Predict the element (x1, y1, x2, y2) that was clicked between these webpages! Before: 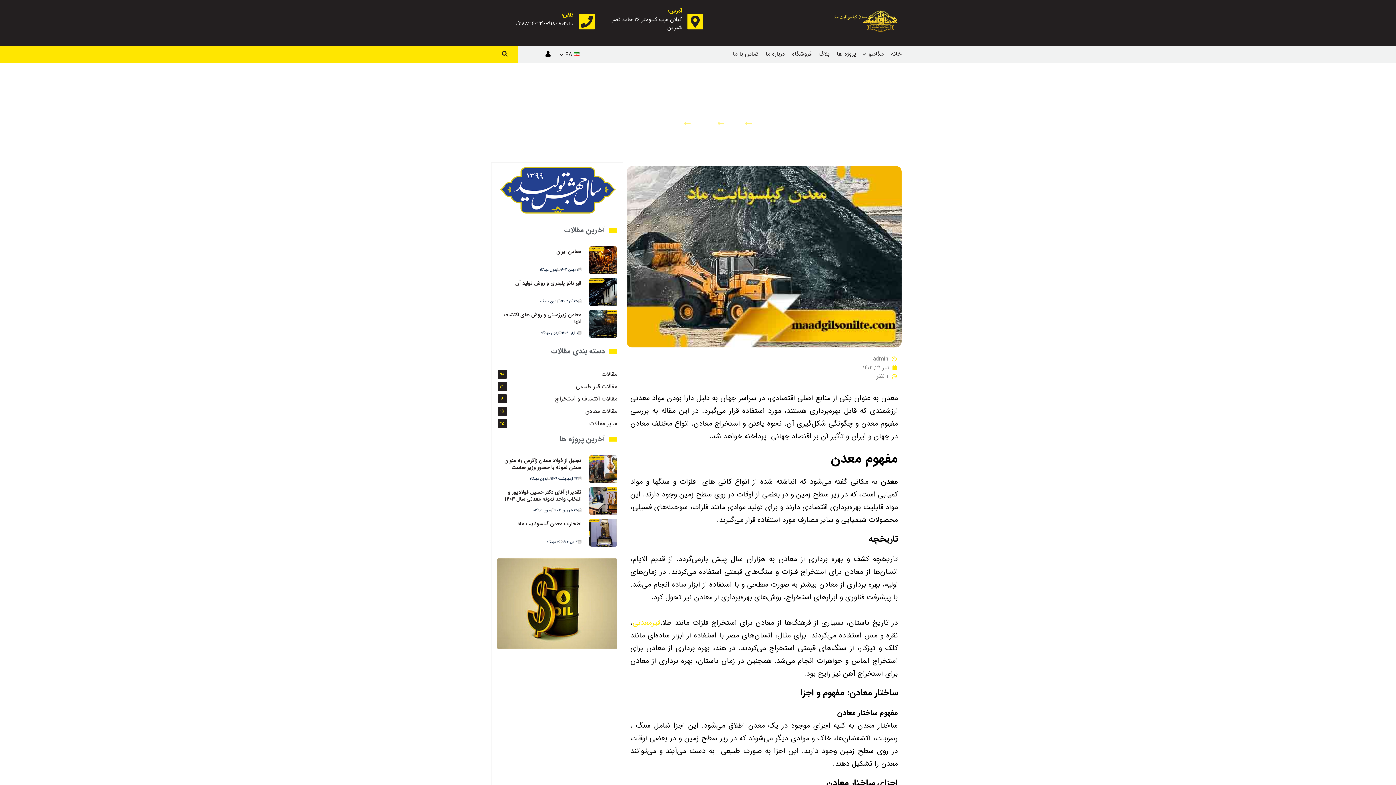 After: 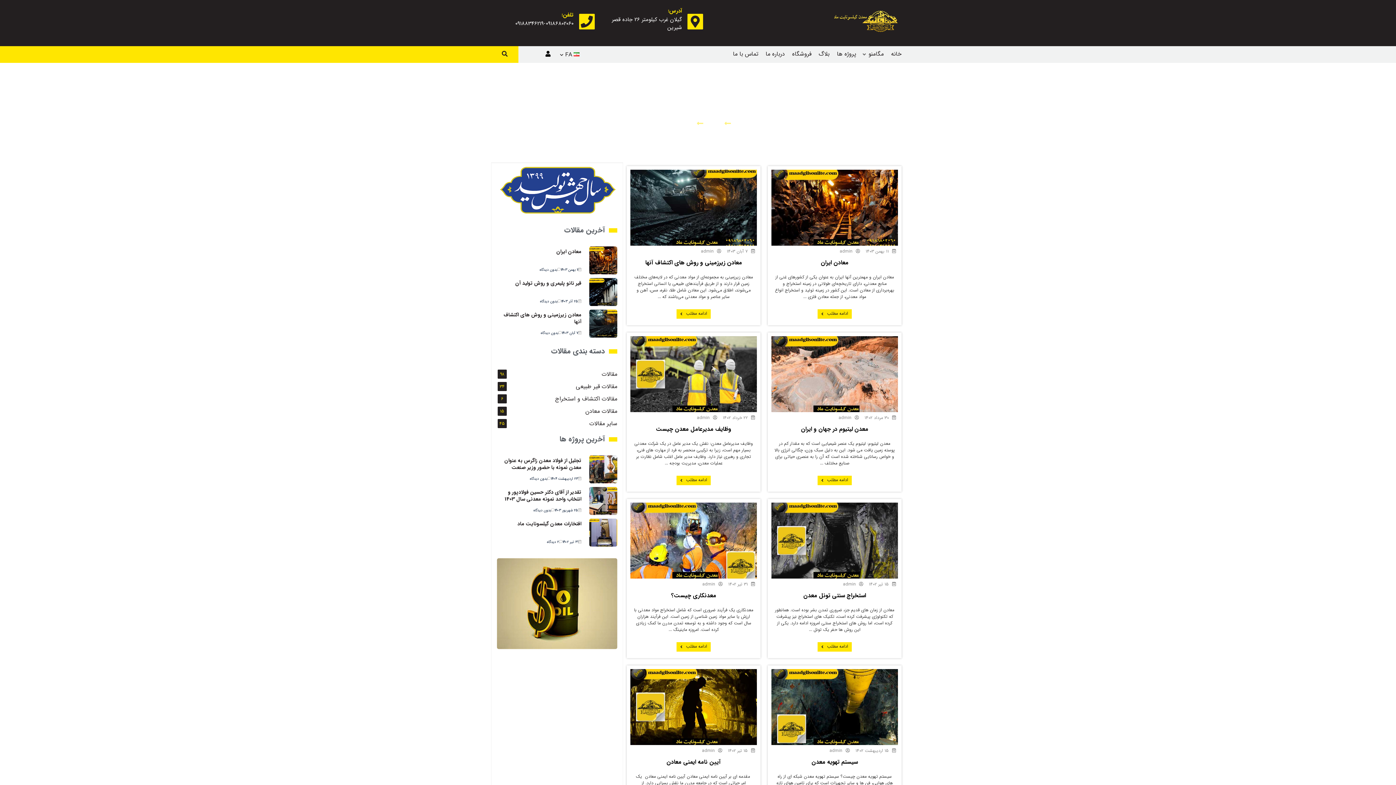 Action: label: مقالات معادن bbox: (585, 405, 617, 417)